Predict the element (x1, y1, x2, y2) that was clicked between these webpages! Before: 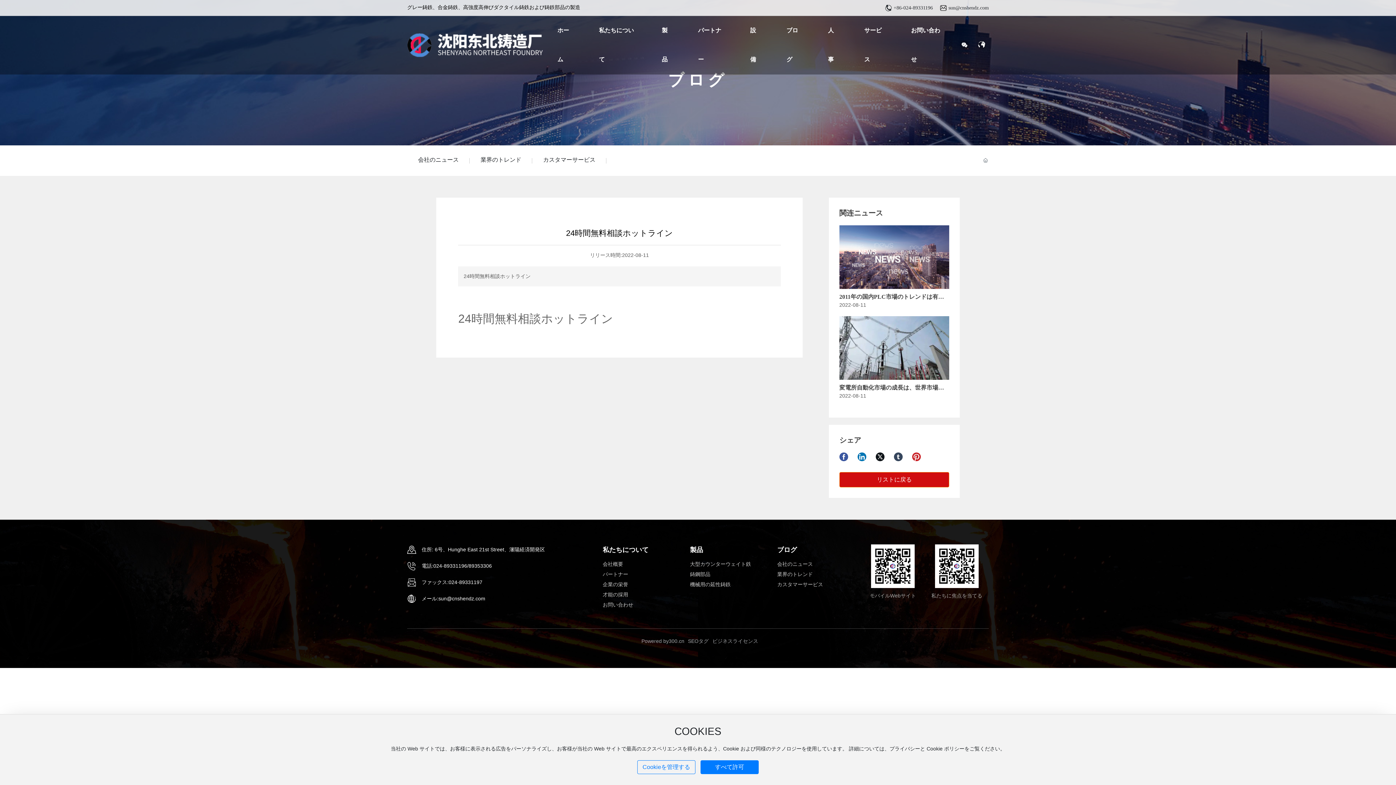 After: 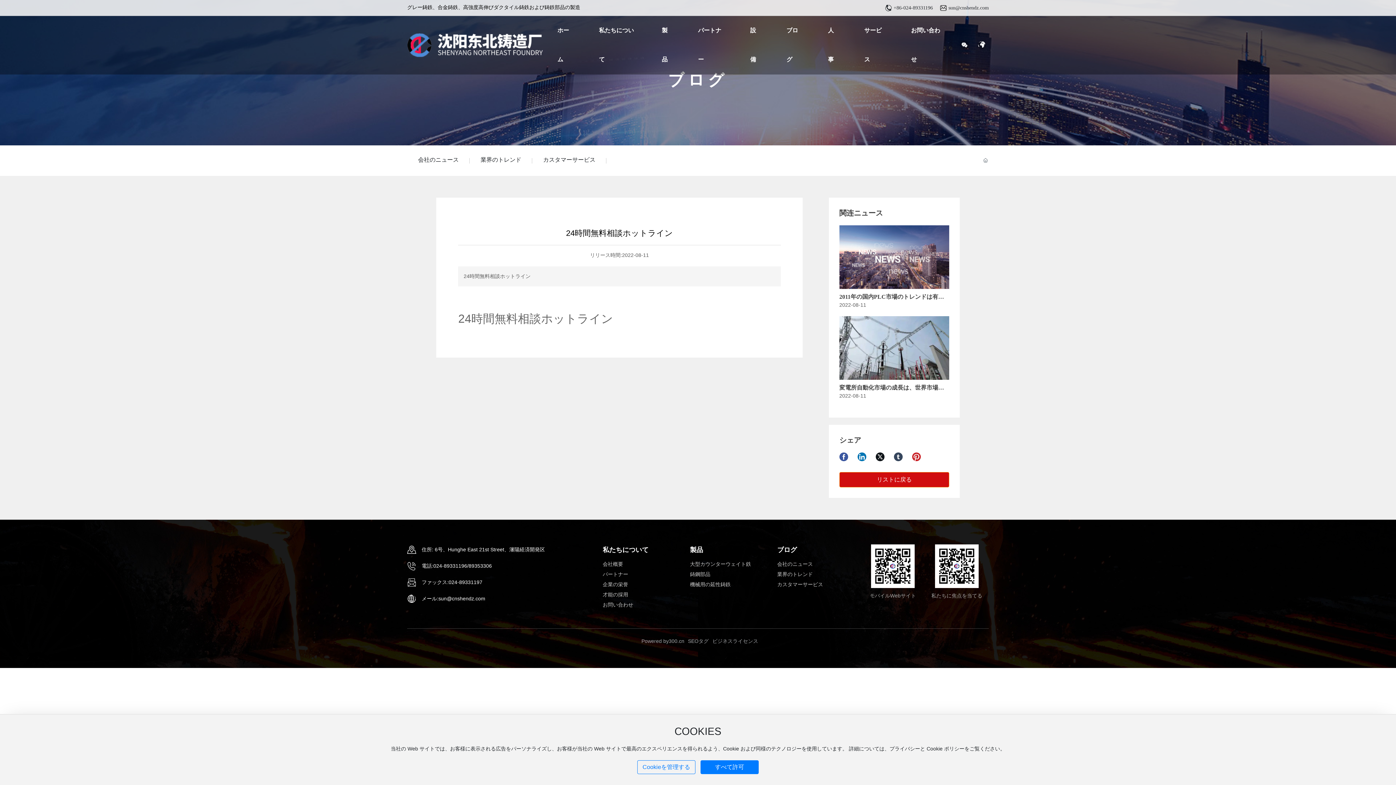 Action: bbox: (602, 584, 682, 594) label: お問い合わせ